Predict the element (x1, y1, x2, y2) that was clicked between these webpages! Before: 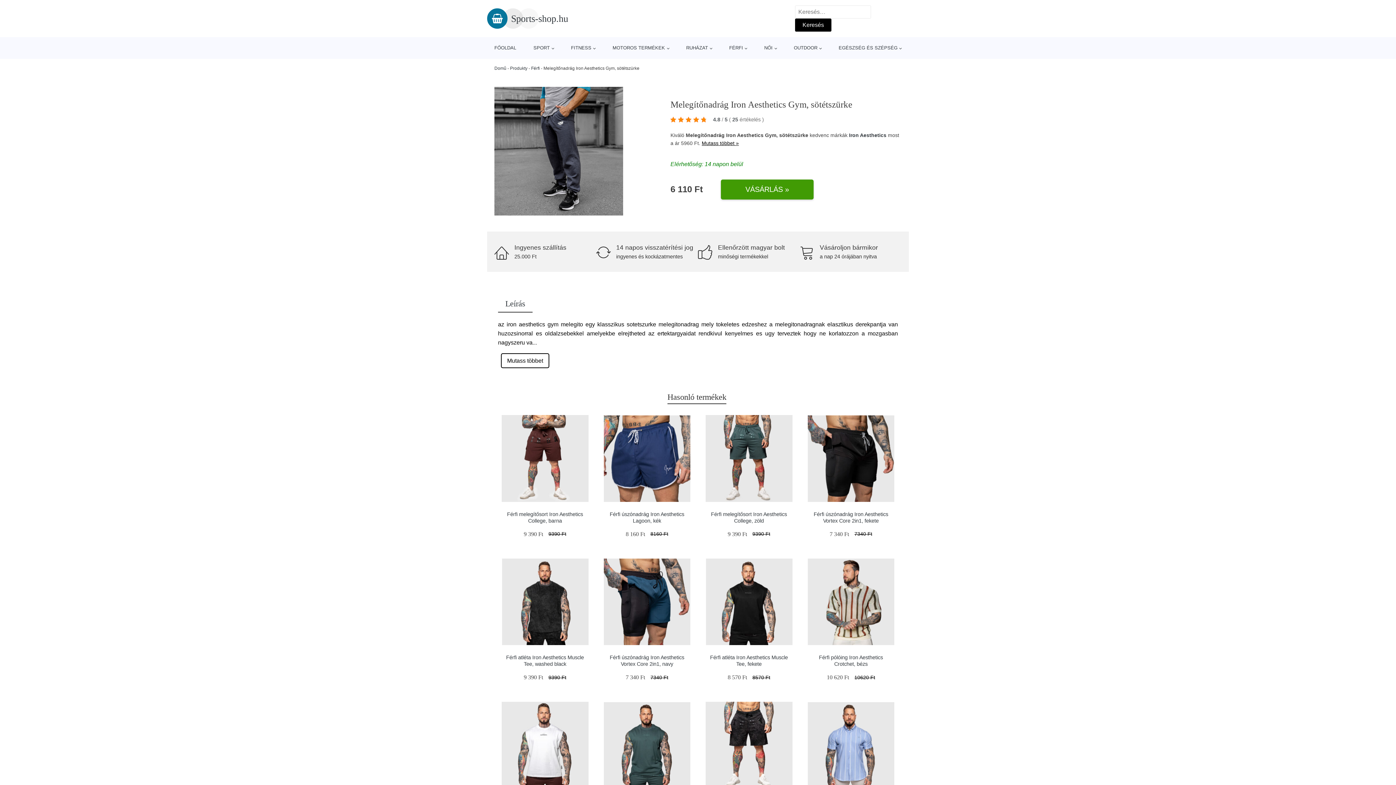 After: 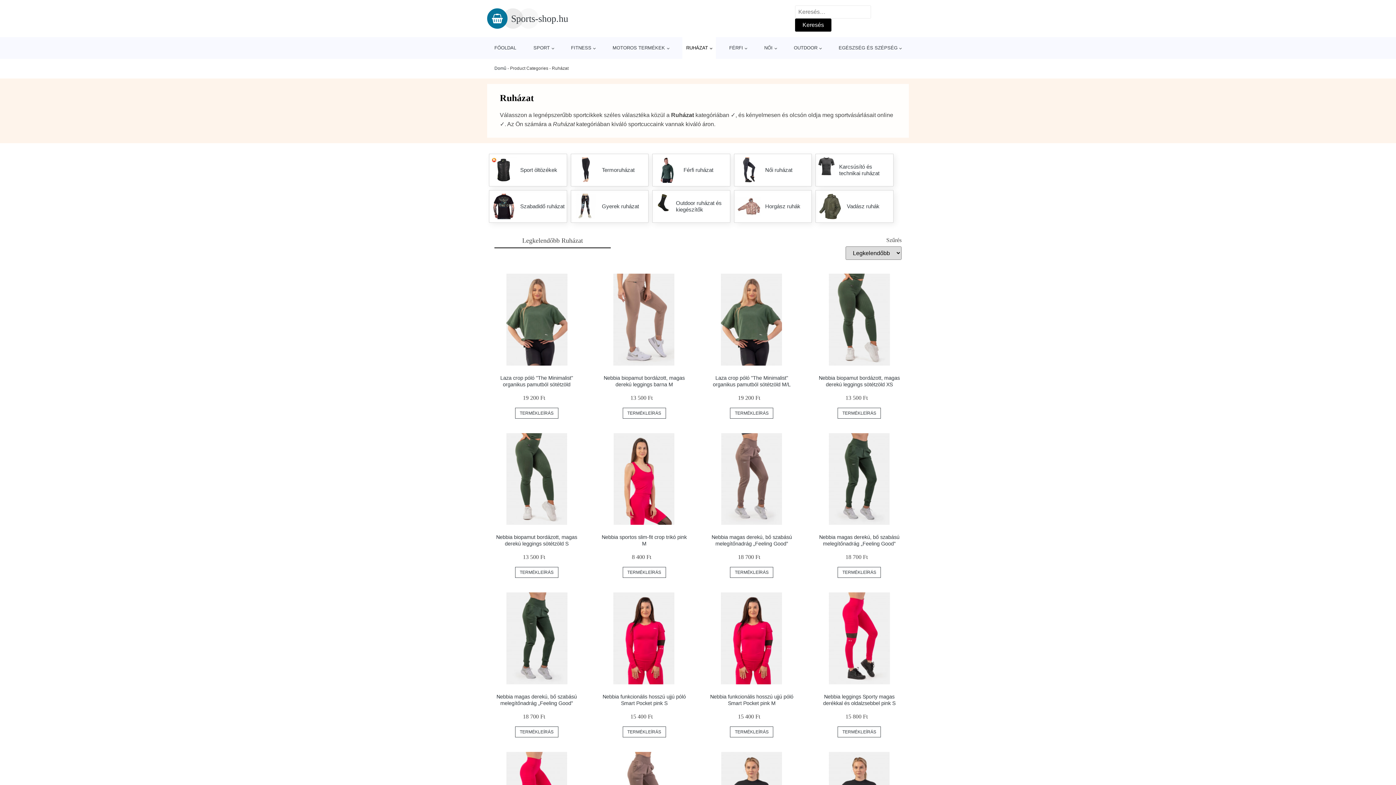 Action: bbox: (682, 37, 715, 58) label: RUHÁZAT